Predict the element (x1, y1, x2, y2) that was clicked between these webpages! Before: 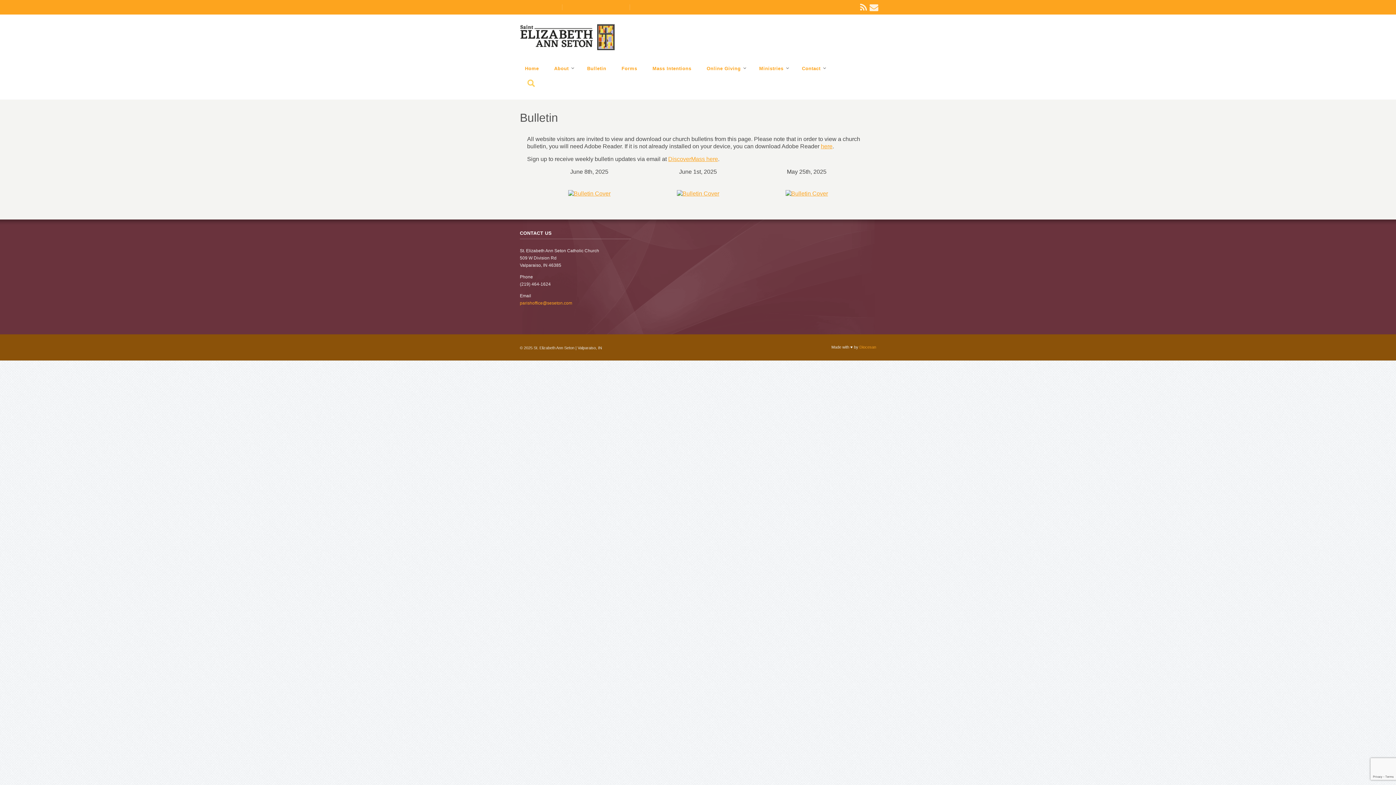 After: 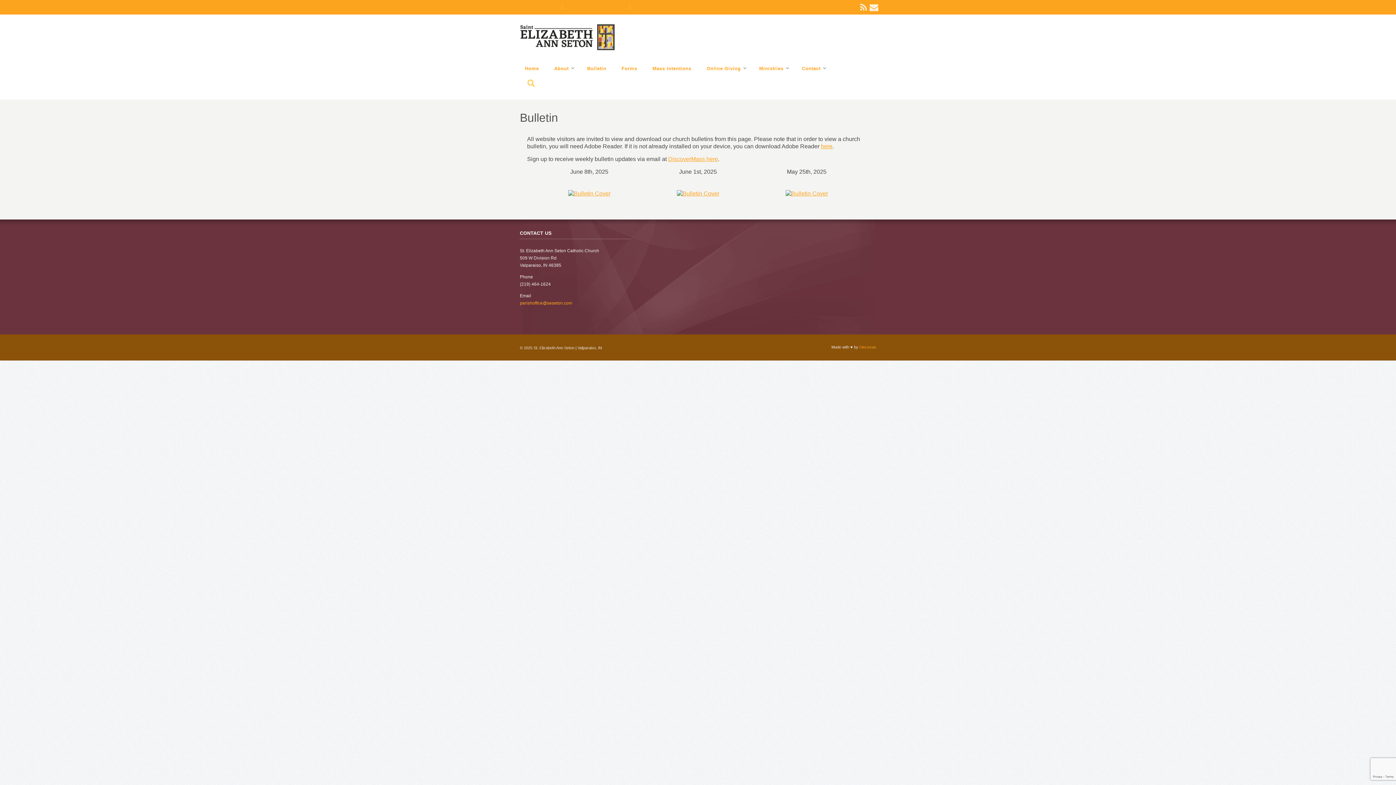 Action: label: 

 bbox: (676, 190, 719, 196)